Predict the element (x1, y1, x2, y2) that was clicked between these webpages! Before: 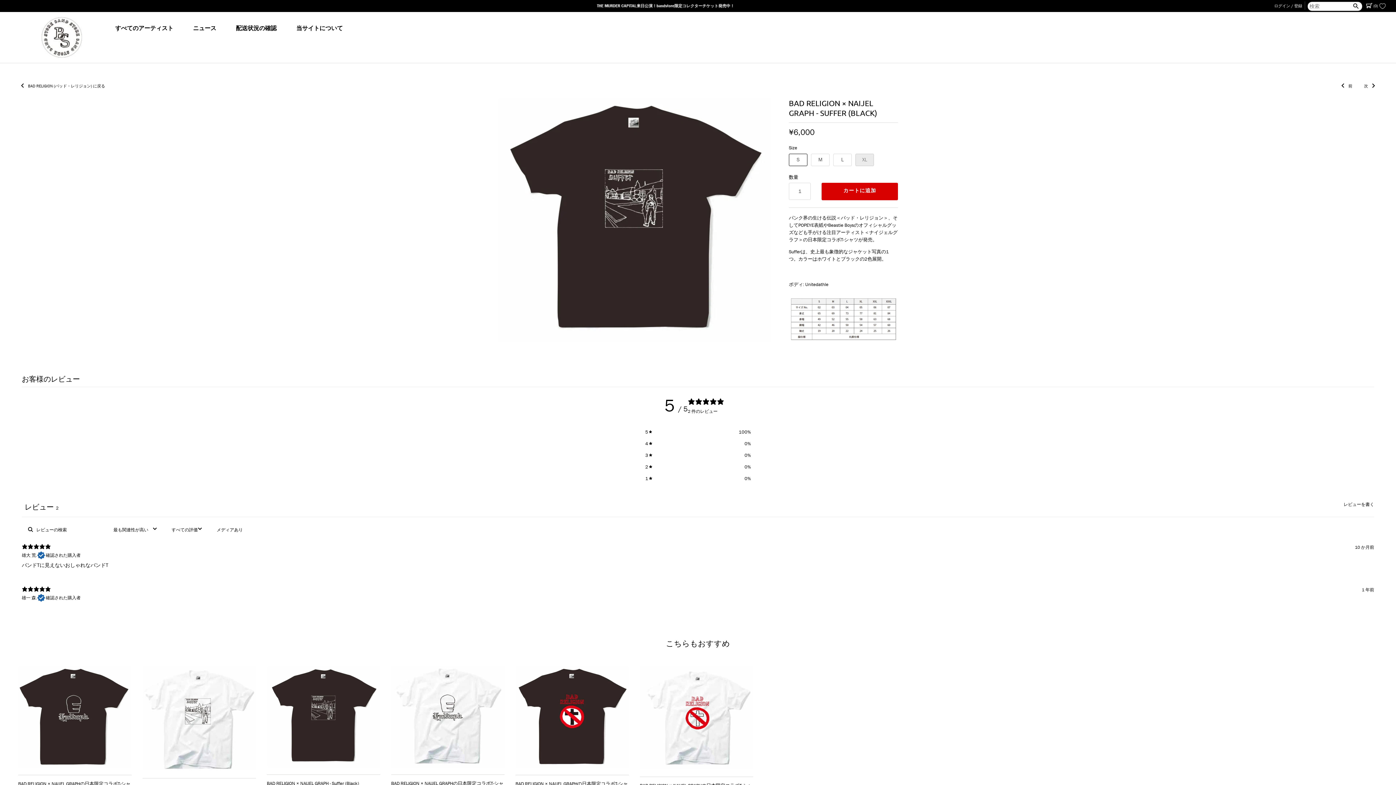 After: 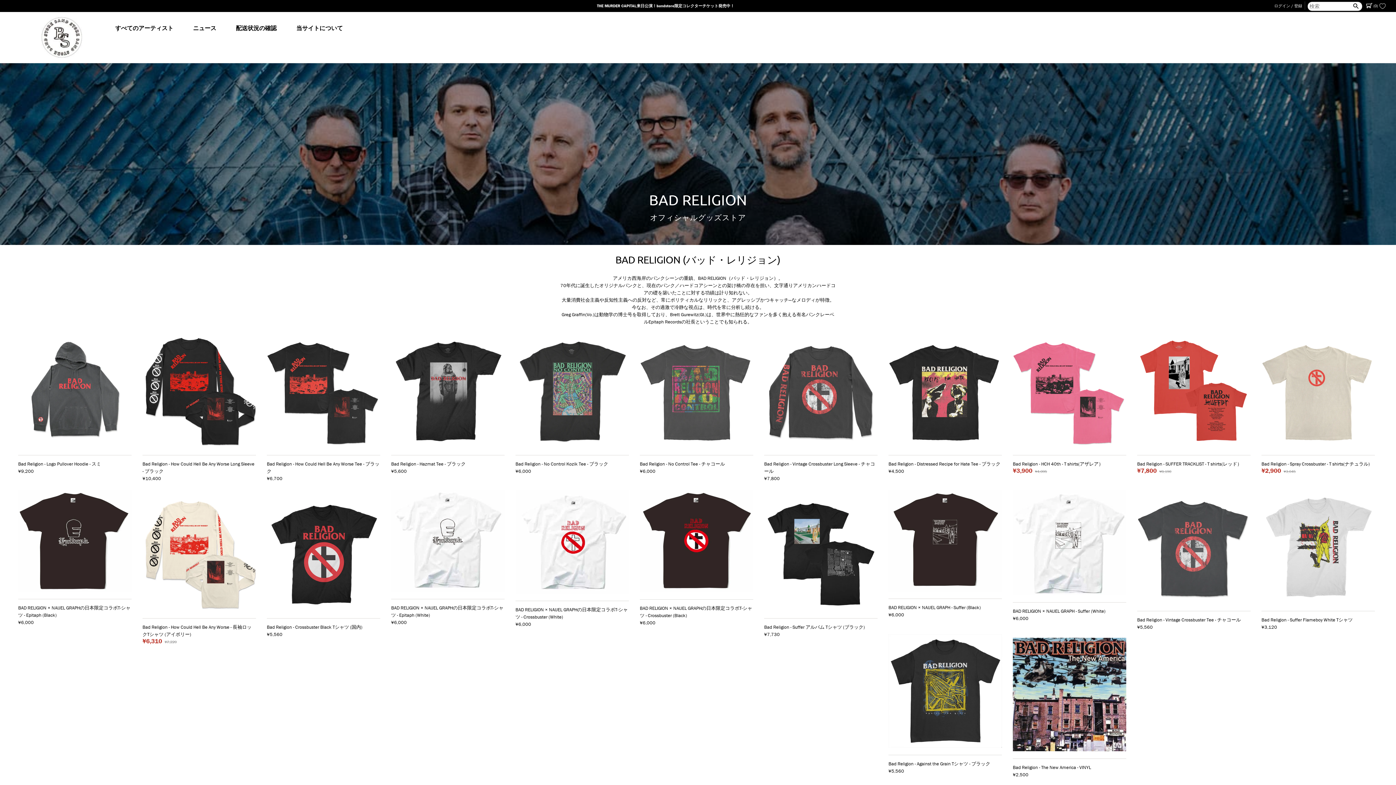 Action: bbox: (18, 82, 105, 88) label:  BAD RELIGION (バッド・レリジョン) に戻る